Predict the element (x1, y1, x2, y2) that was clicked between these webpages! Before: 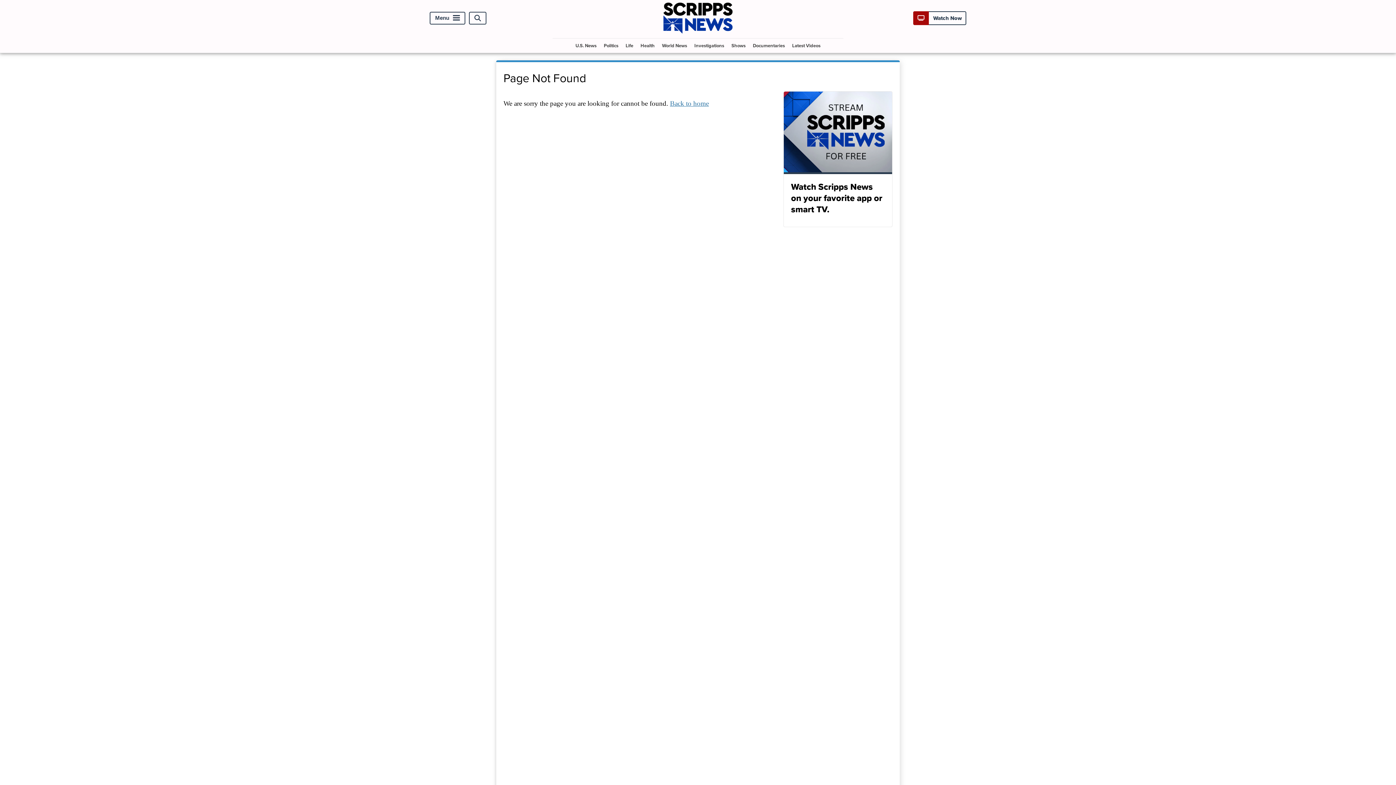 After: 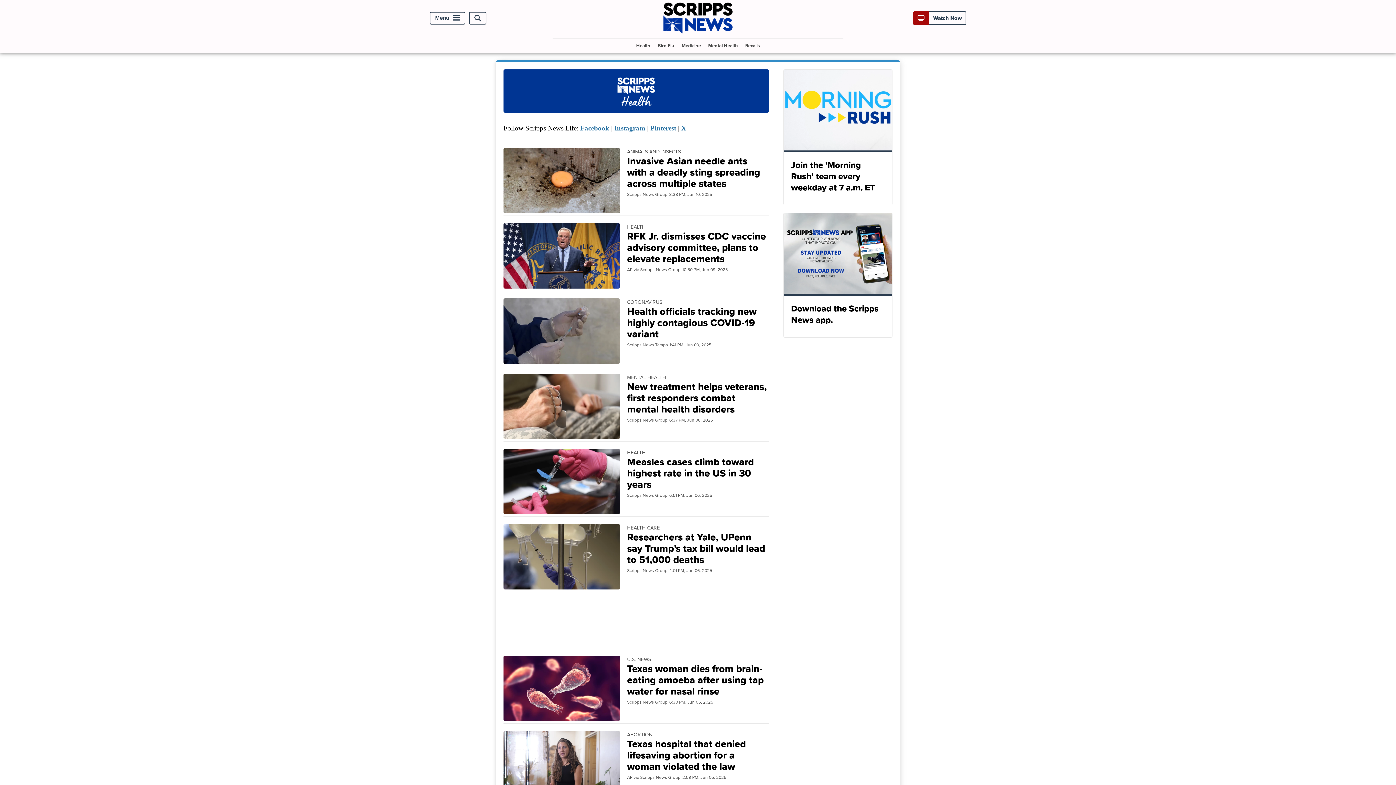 Action: bbox: (637, 38, 657, 52) label: Health